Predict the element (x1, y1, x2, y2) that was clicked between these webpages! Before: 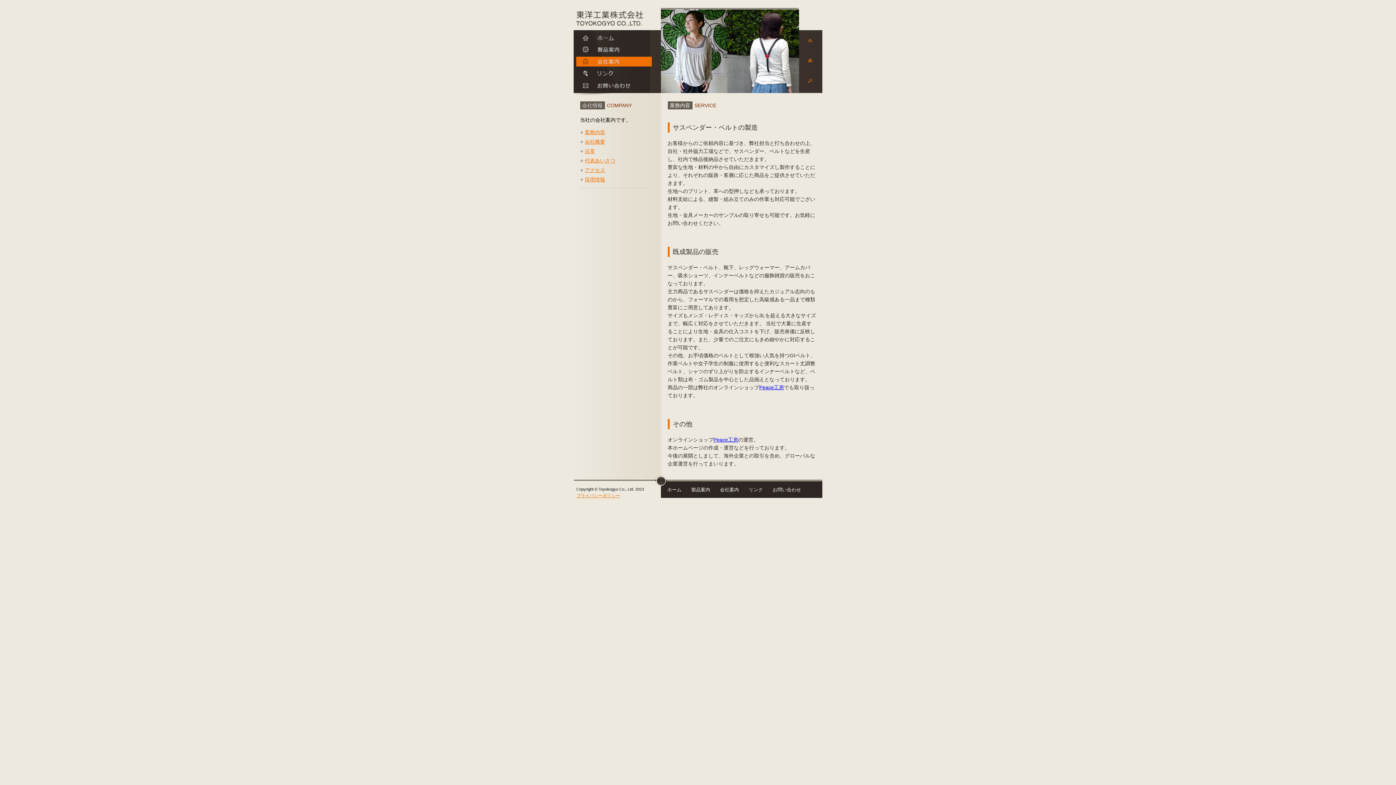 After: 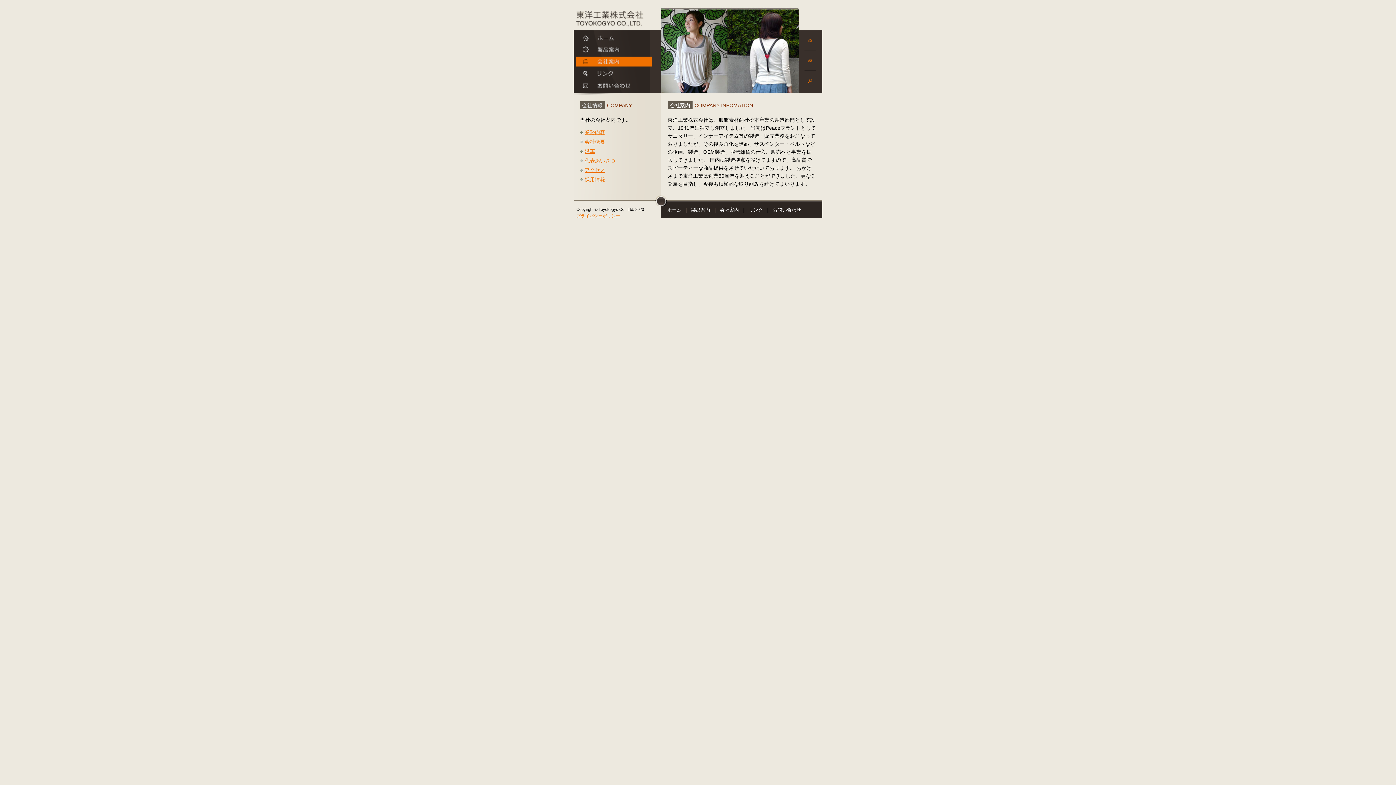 Action: bbox: (573, 54, 660, 67)